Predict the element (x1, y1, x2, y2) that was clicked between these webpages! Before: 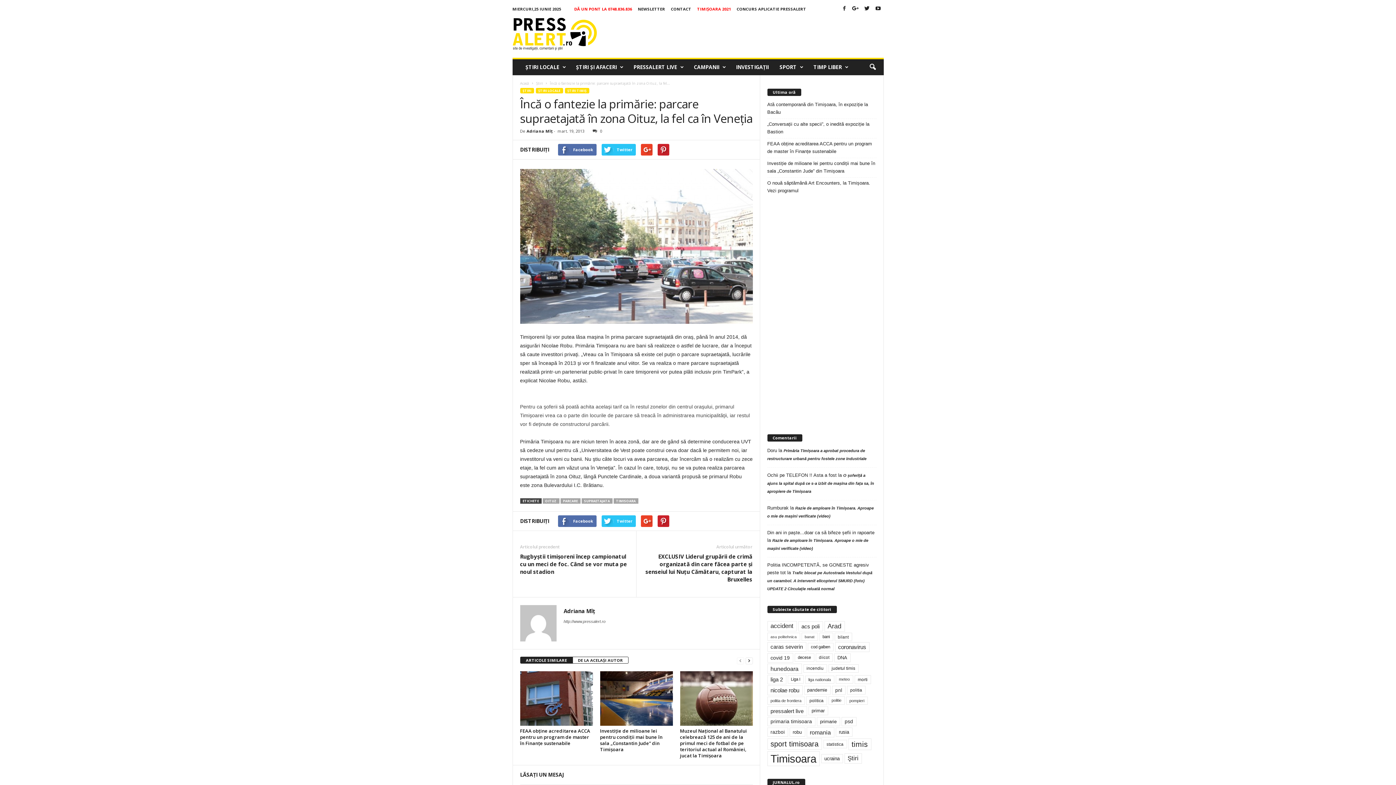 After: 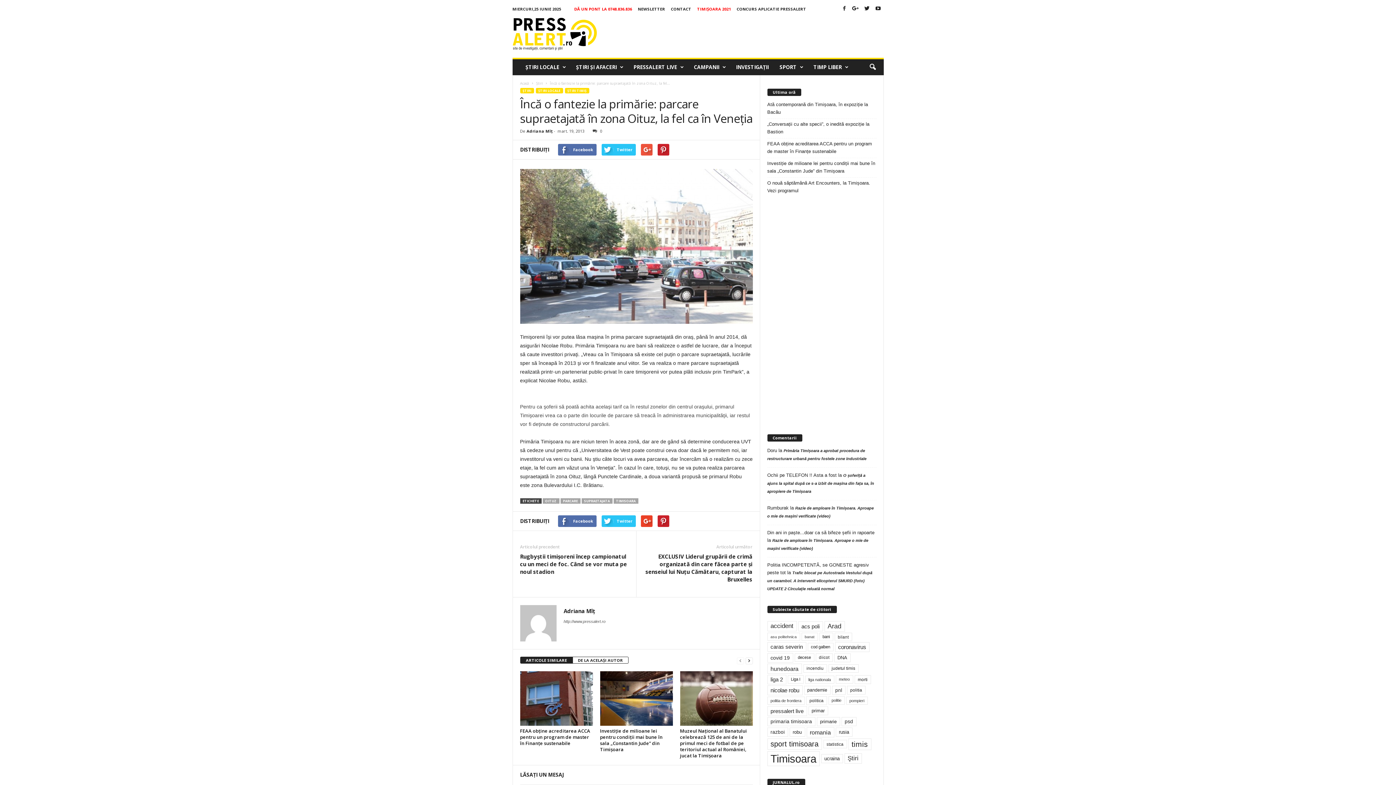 Action: bbox: (640, 144, 652, 155)